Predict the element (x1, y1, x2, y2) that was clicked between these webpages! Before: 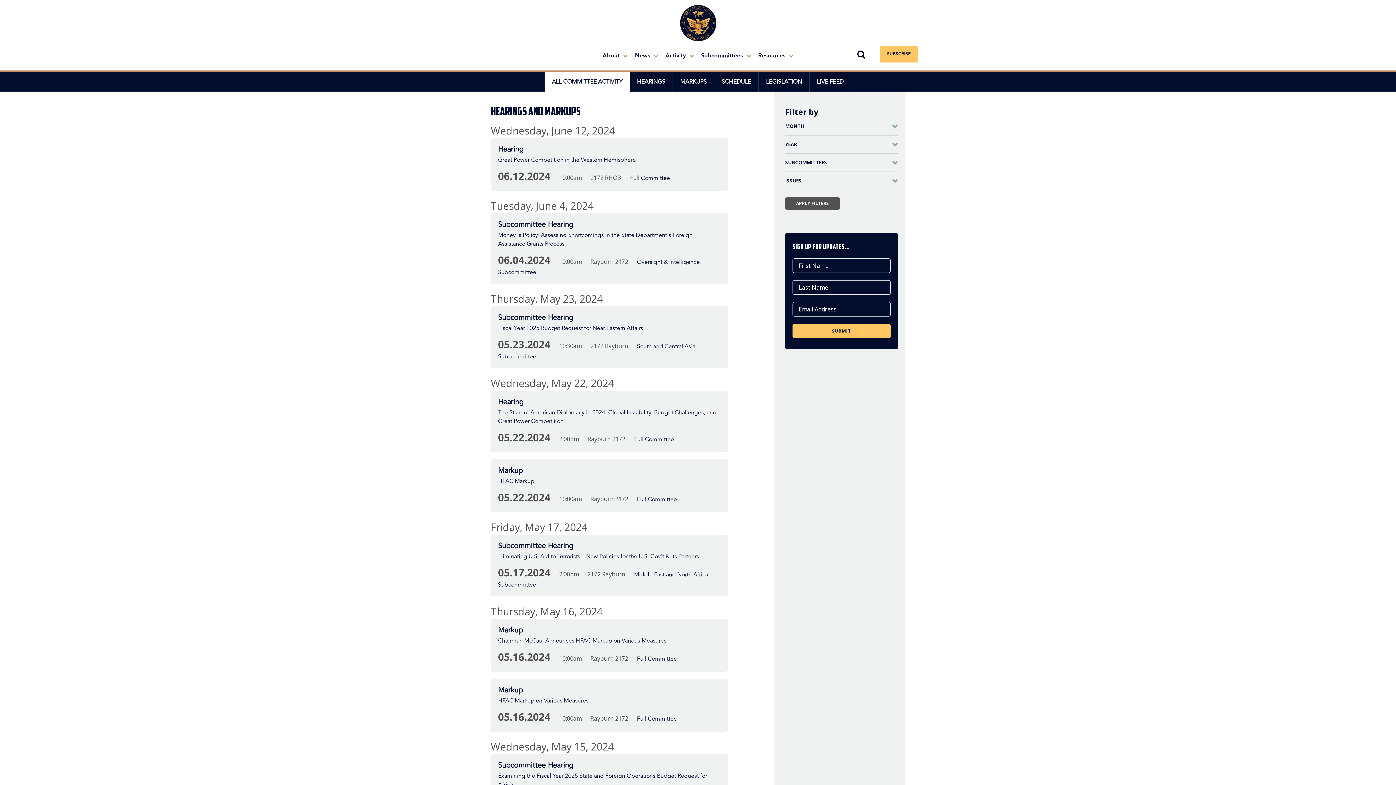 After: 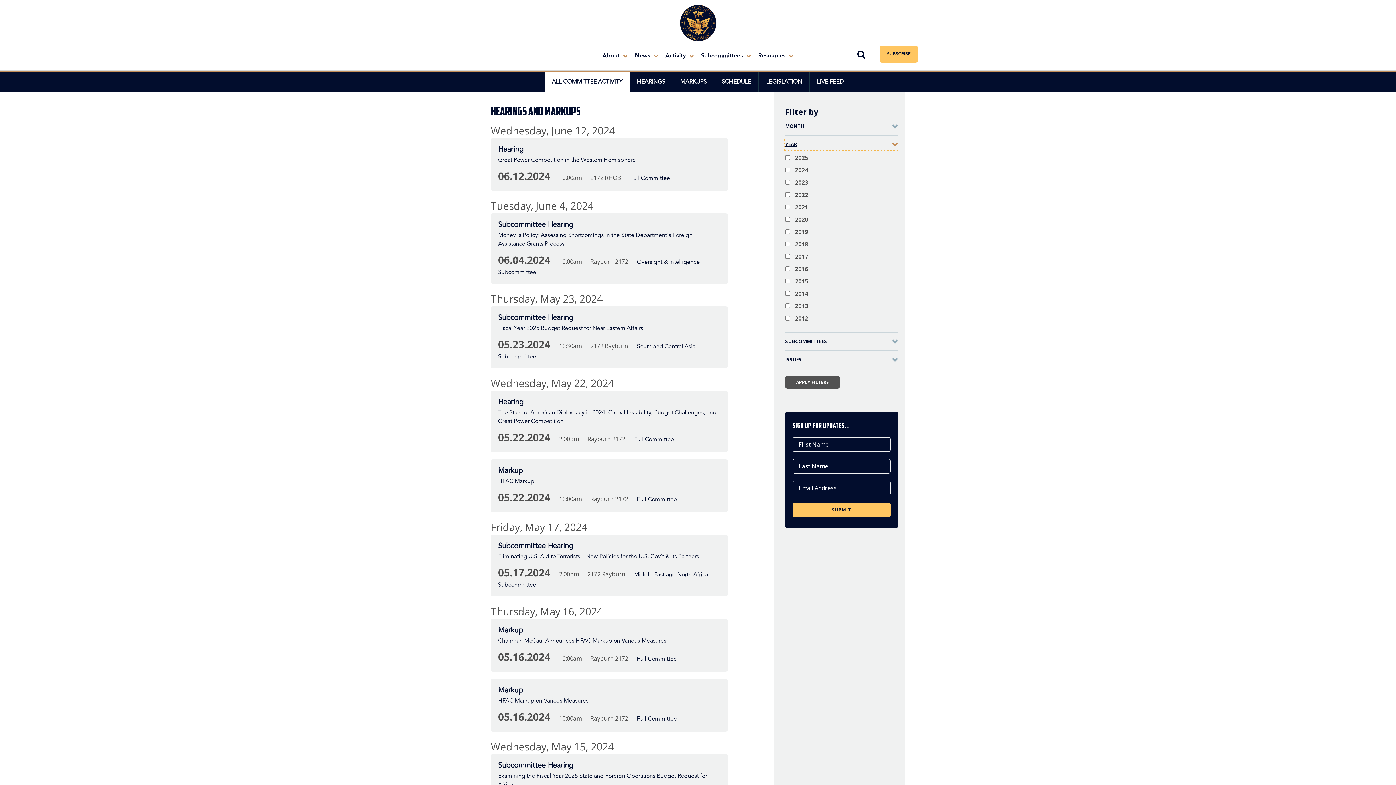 Action: label: YEAR bbox: (785, 139, 898, 149)